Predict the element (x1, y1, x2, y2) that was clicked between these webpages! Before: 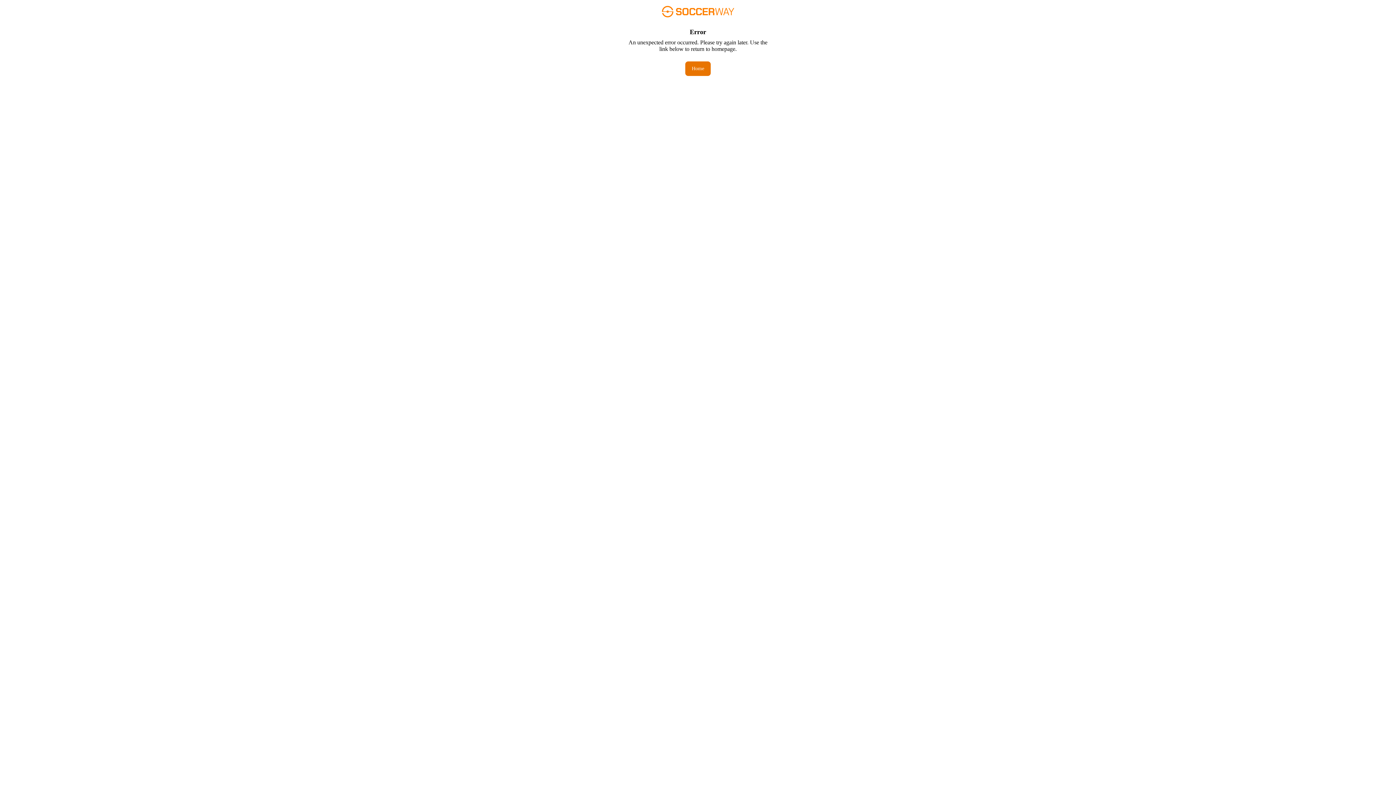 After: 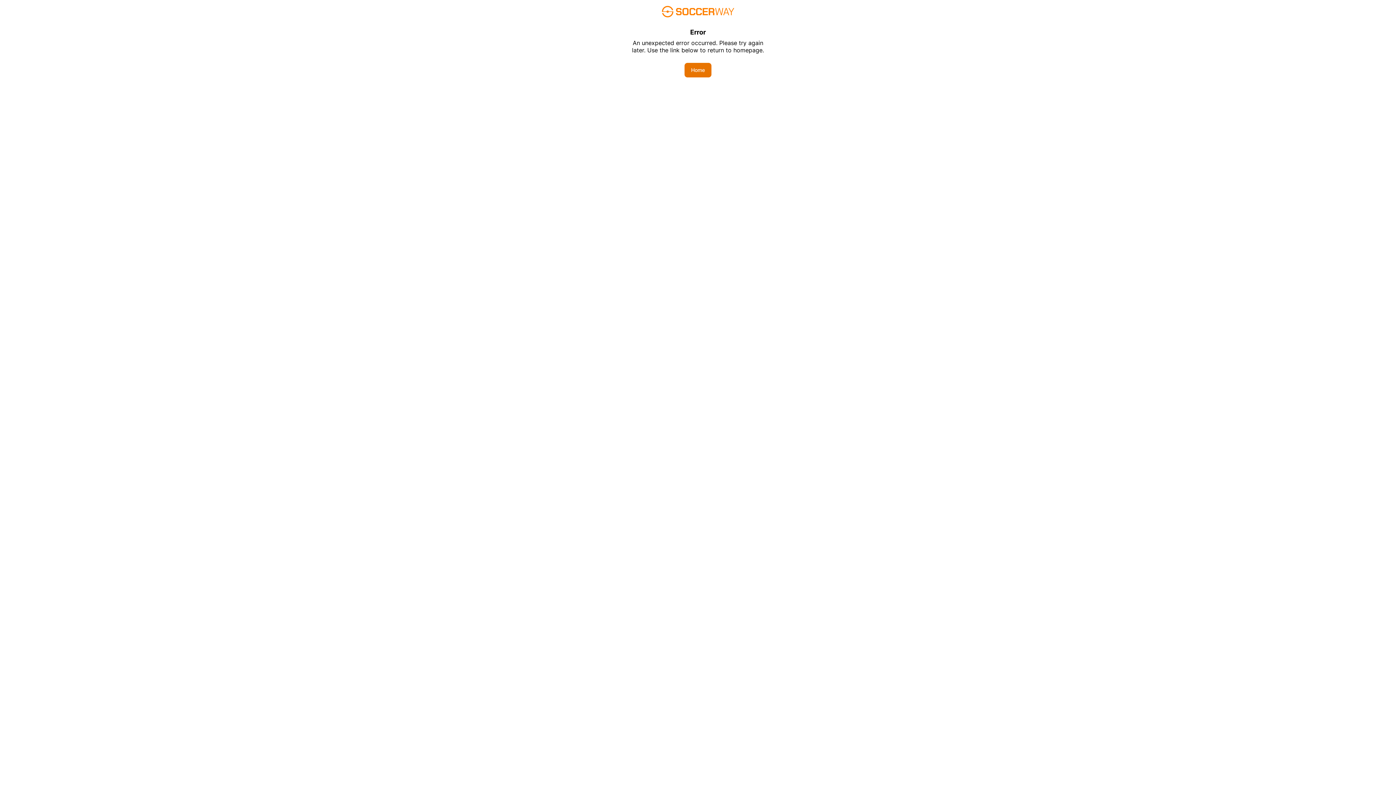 Action: label: Home bbox: (685, 61, 710, 76)